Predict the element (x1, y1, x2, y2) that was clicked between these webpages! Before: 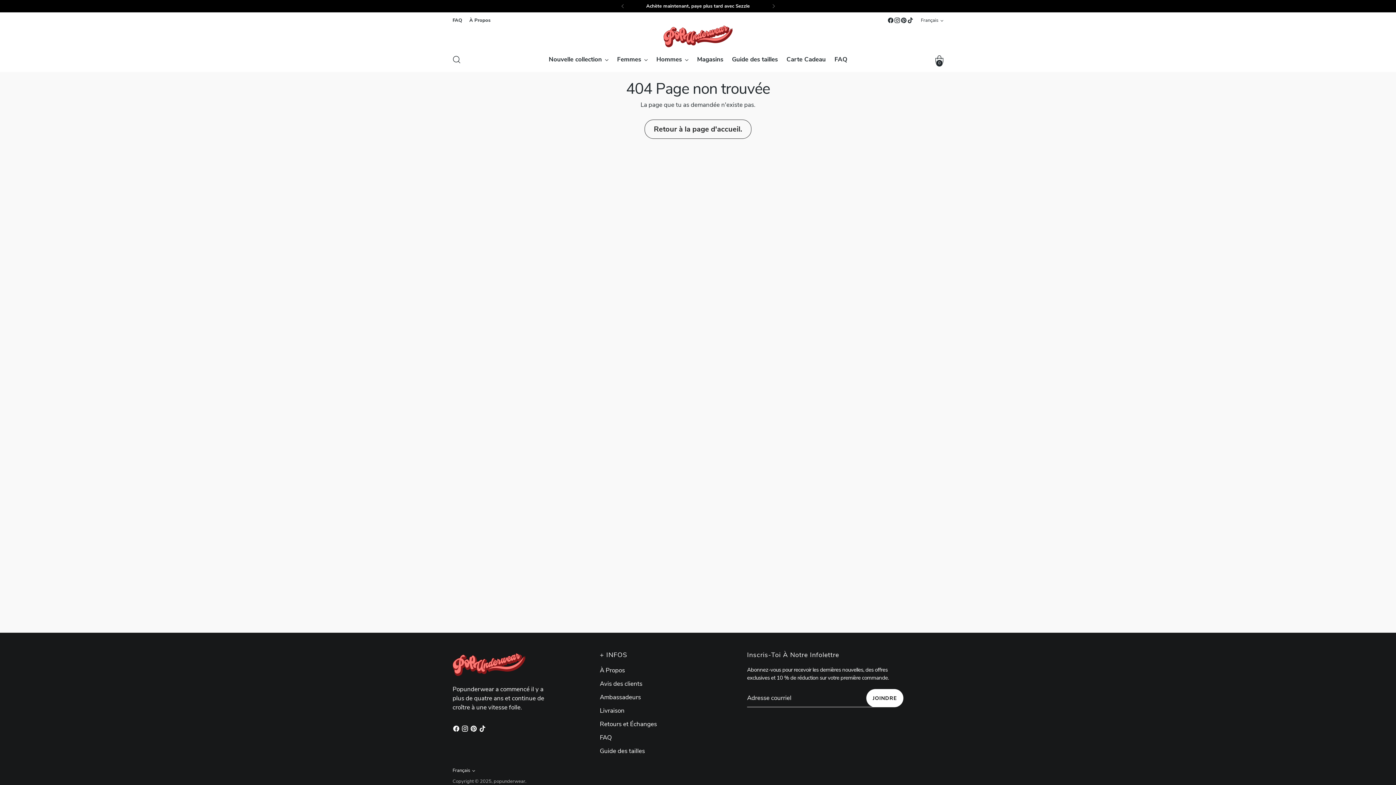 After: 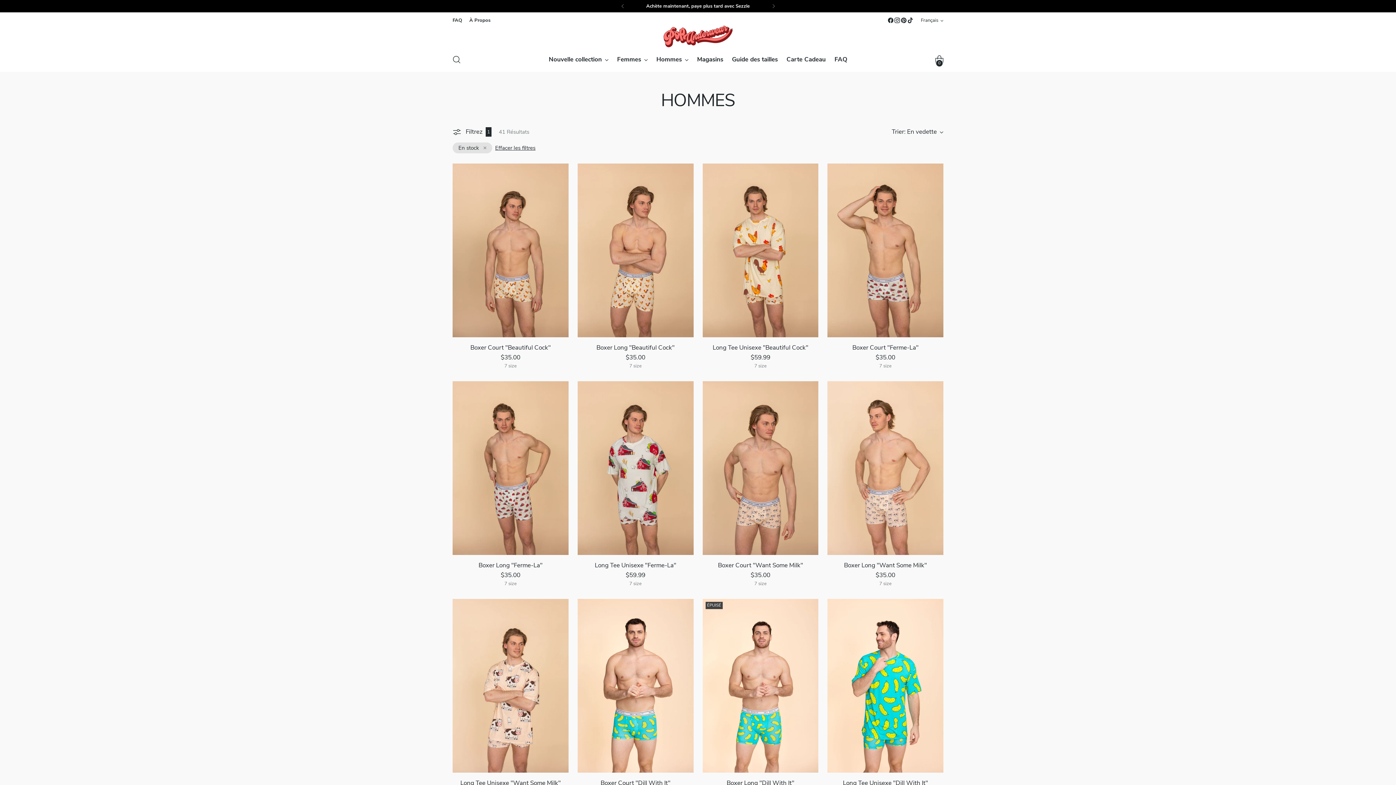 Action: bbox: (656, 51, 688, 67) label: Hommes